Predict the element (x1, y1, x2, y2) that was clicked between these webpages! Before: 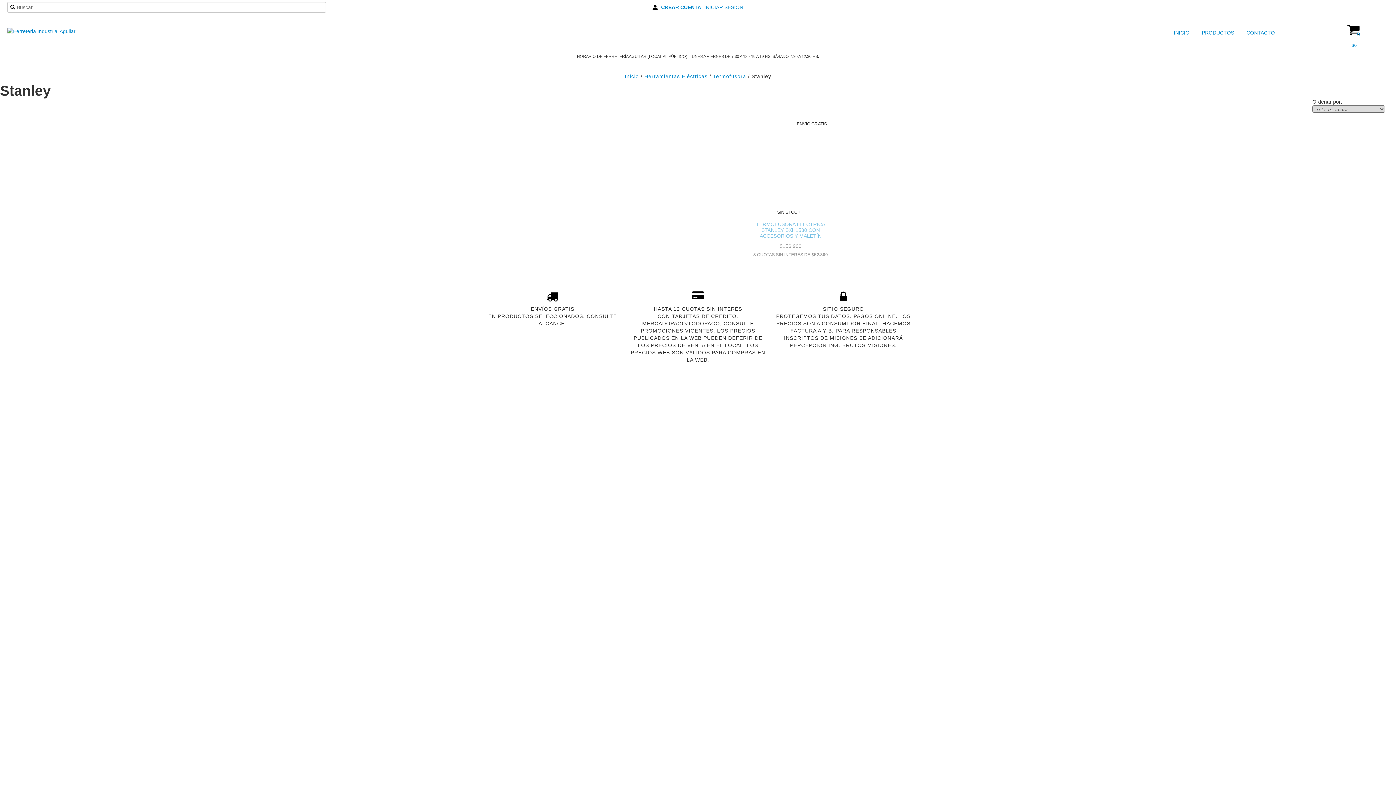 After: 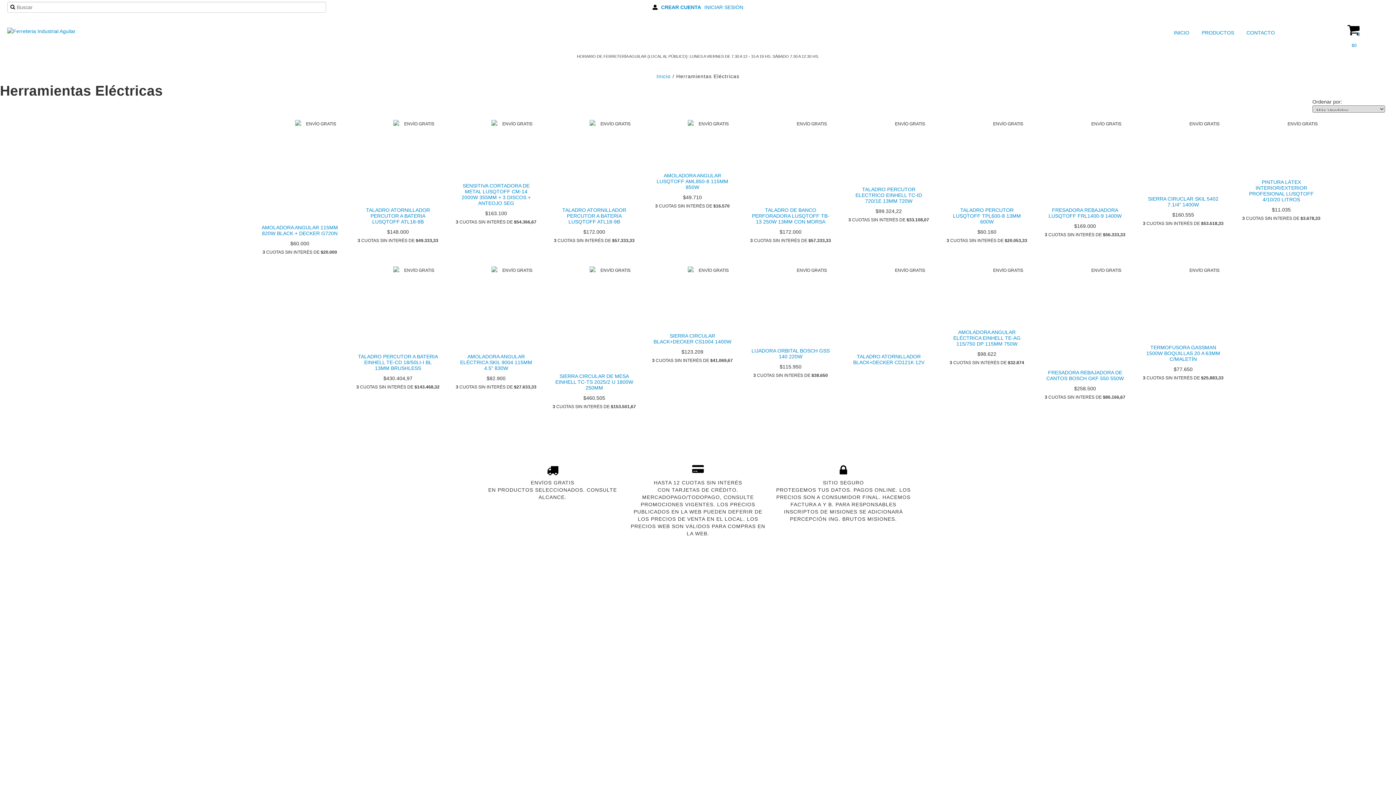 Action: label: Herramientas Eléctricas bbox: (644, 73, 707, 79)